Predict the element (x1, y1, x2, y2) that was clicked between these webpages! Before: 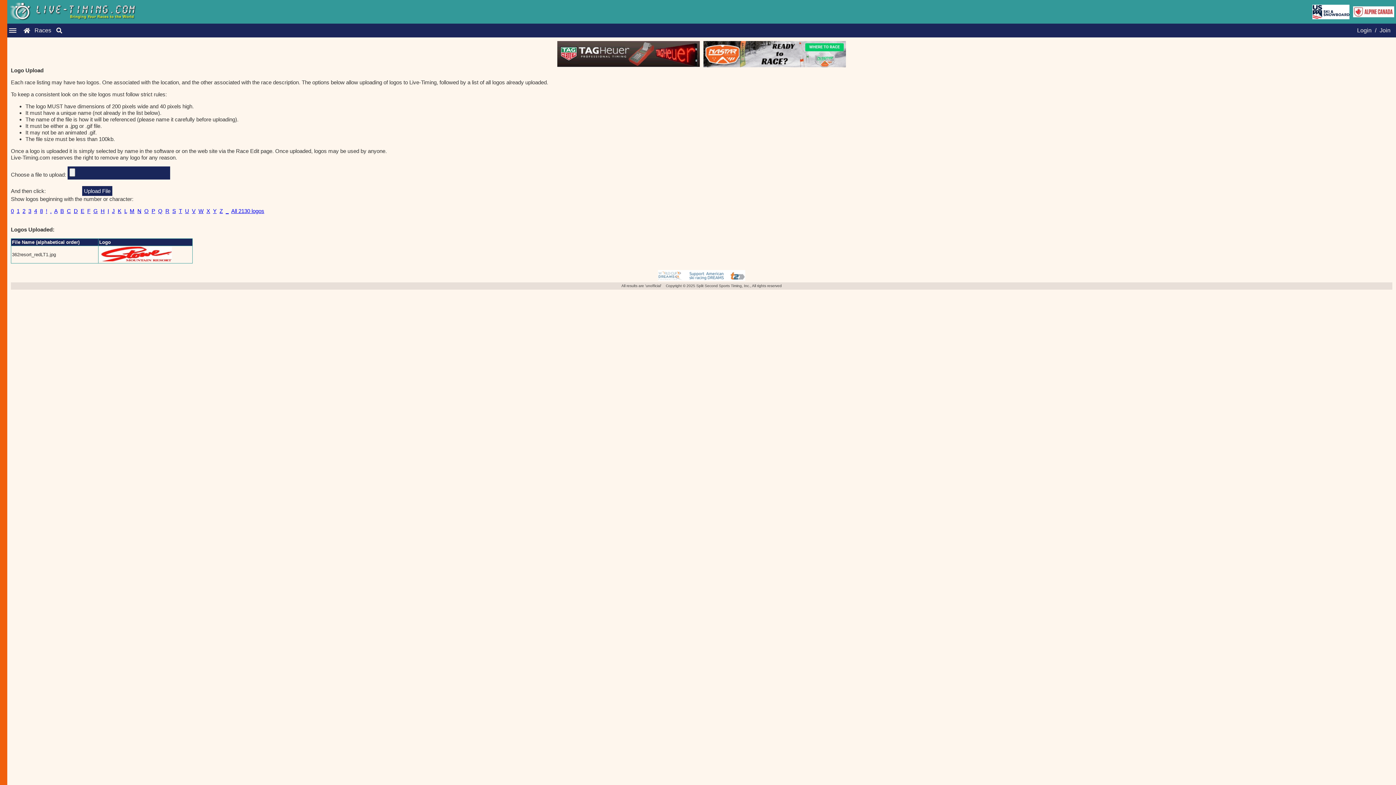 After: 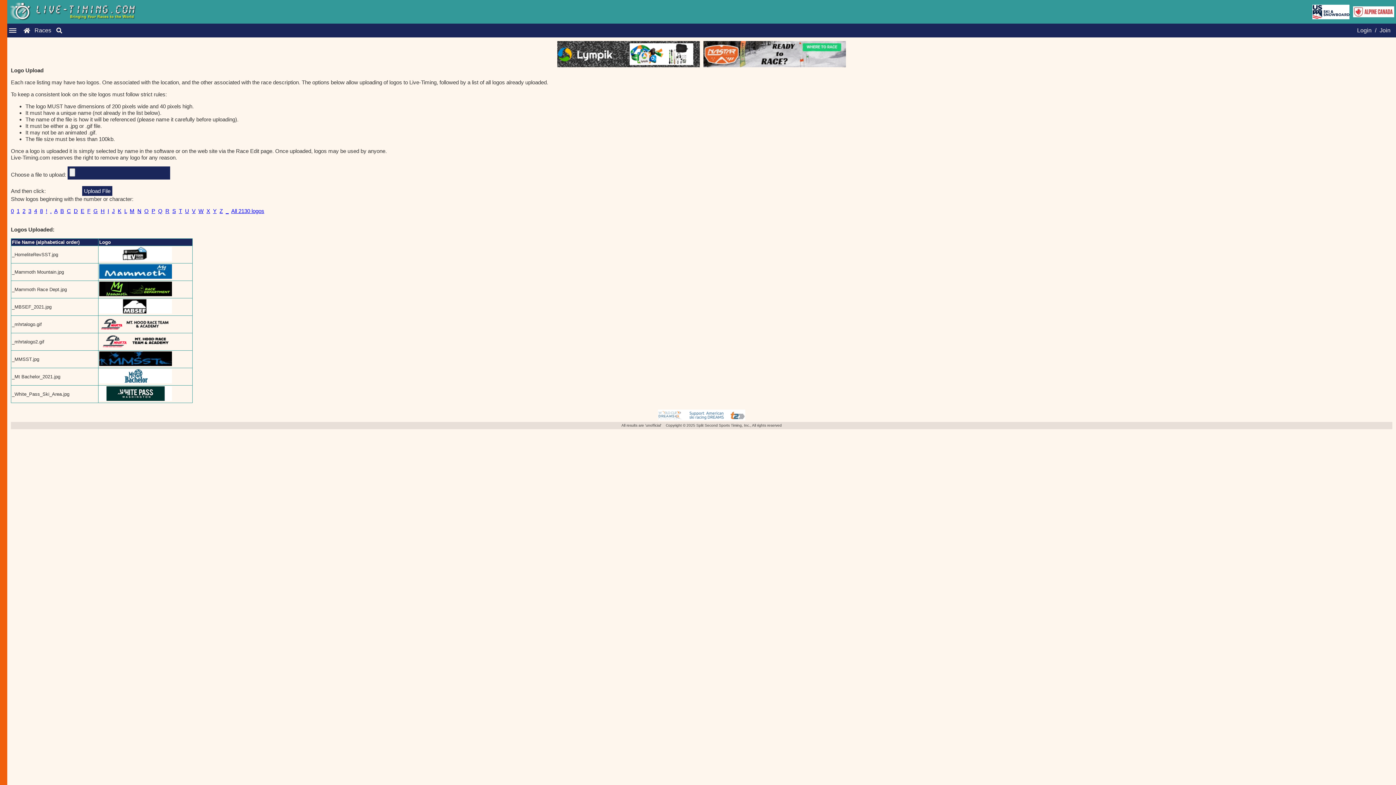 Action: bbox: (225, 208, 228, 214) label: _